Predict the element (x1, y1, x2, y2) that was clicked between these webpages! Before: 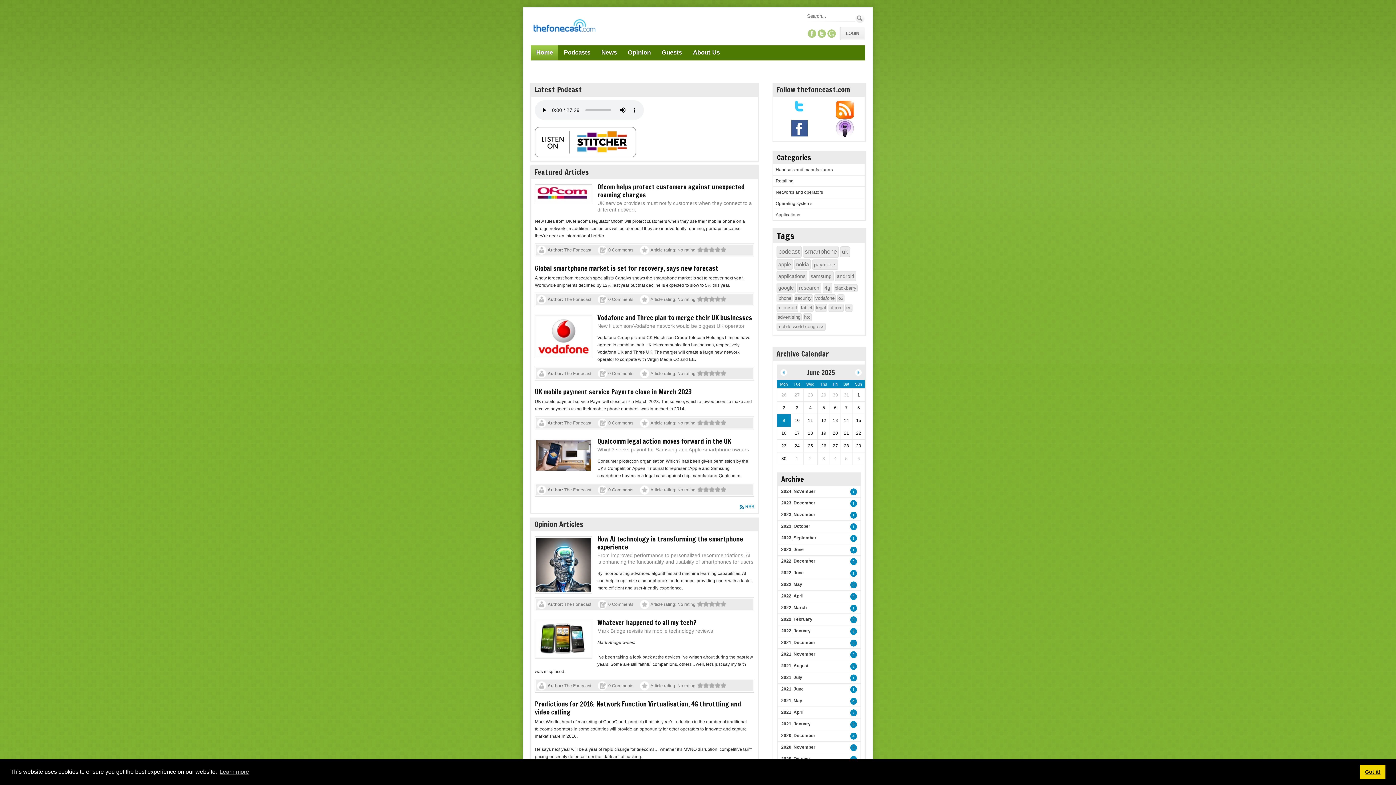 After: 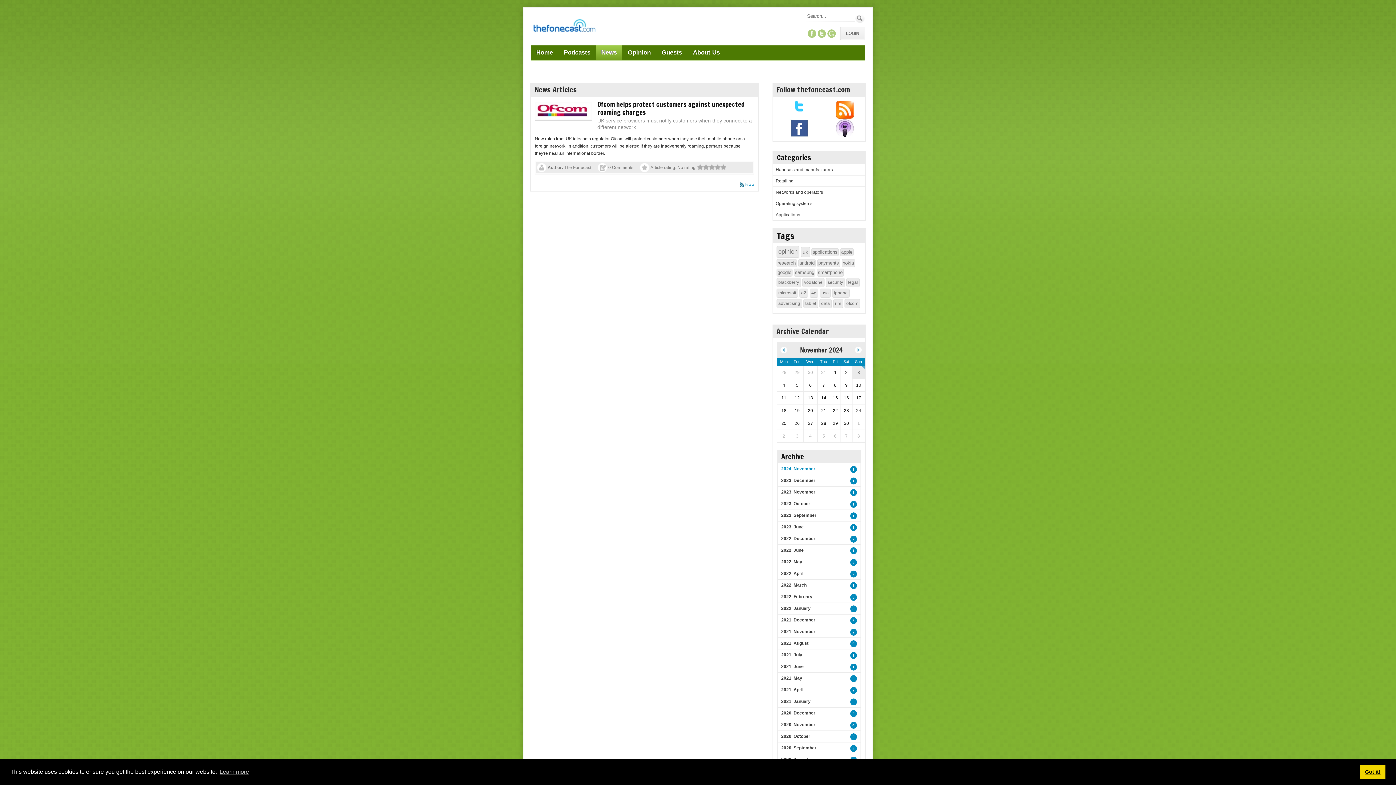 Action: label: 1 bbox: (850, 488, 857, 495)